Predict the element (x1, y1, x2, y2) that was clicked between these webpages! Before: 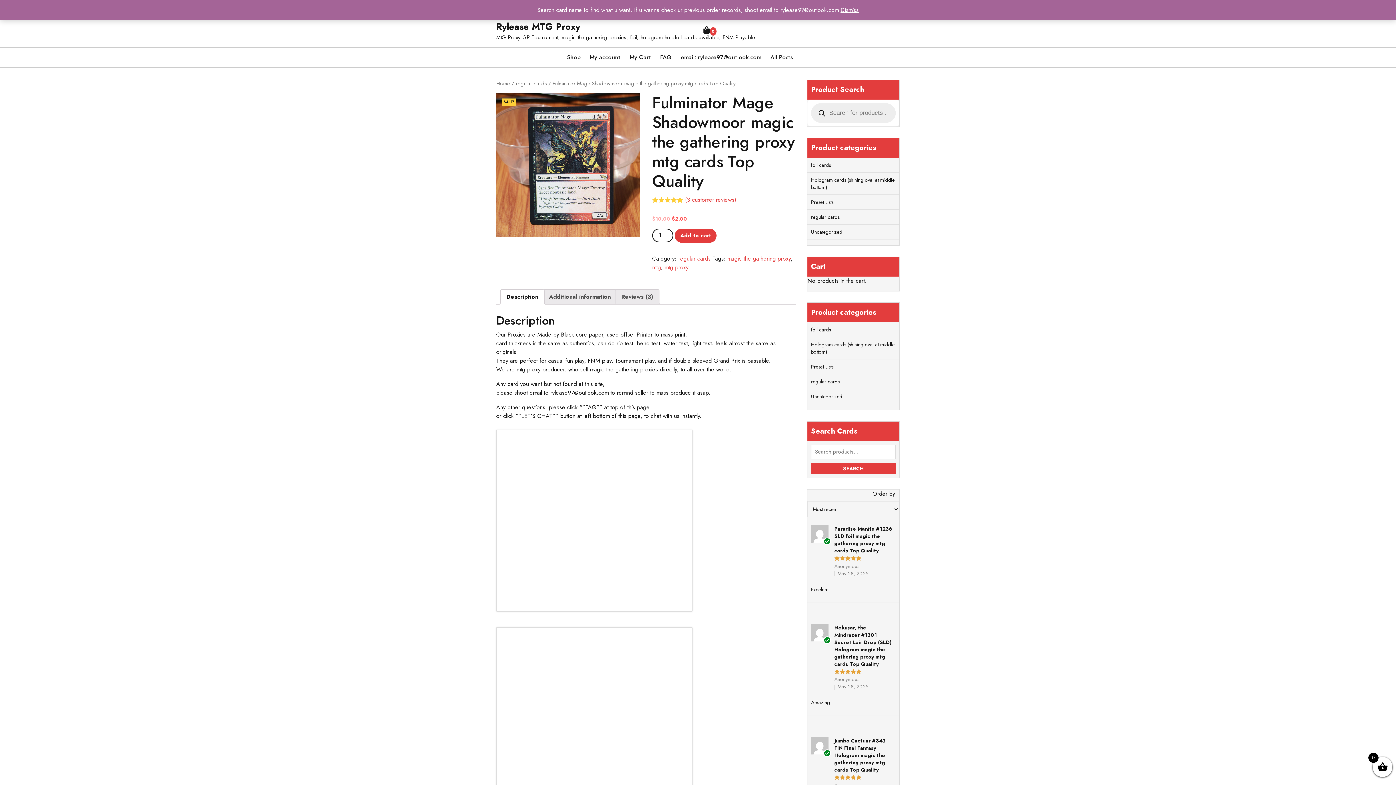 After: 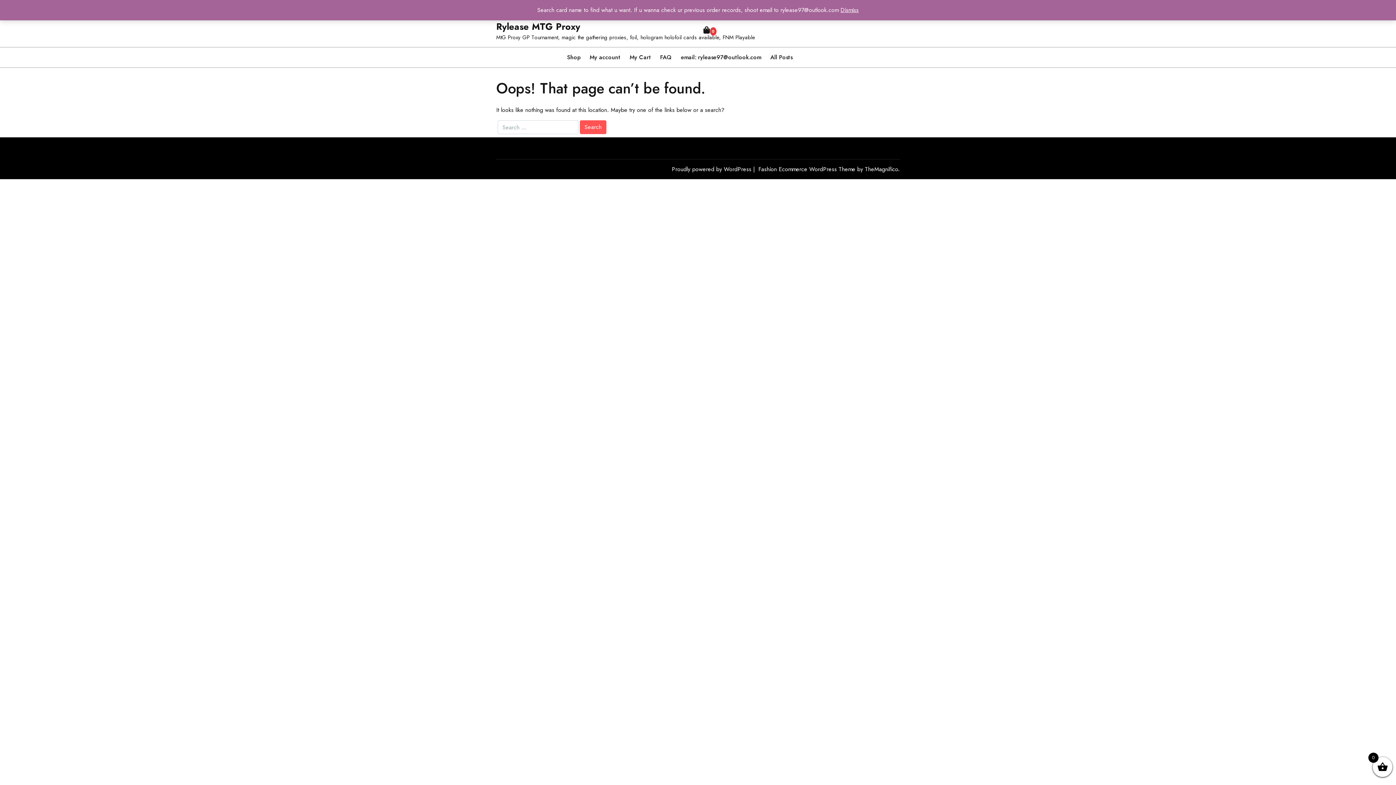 Action: label: All Posts bbox: (766, 49, 796, 65)